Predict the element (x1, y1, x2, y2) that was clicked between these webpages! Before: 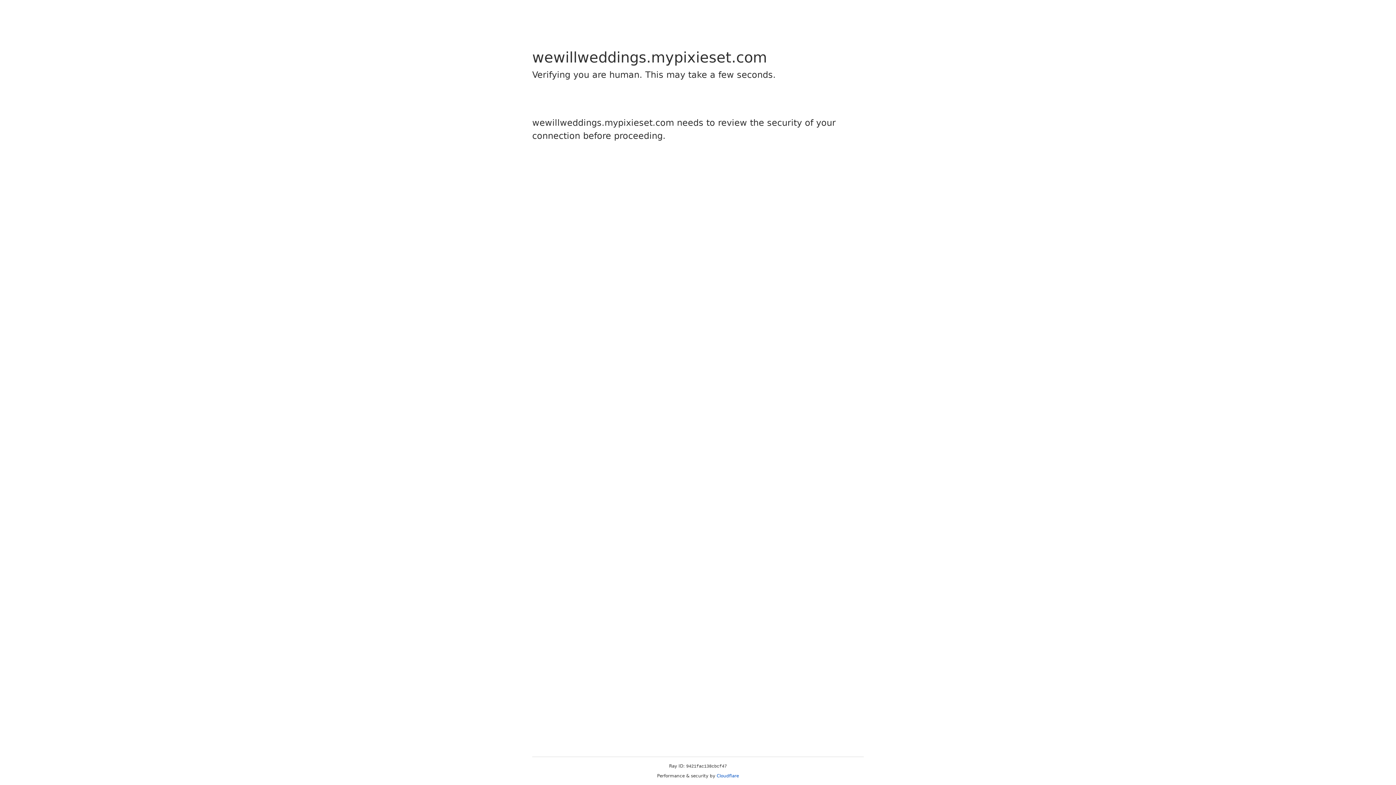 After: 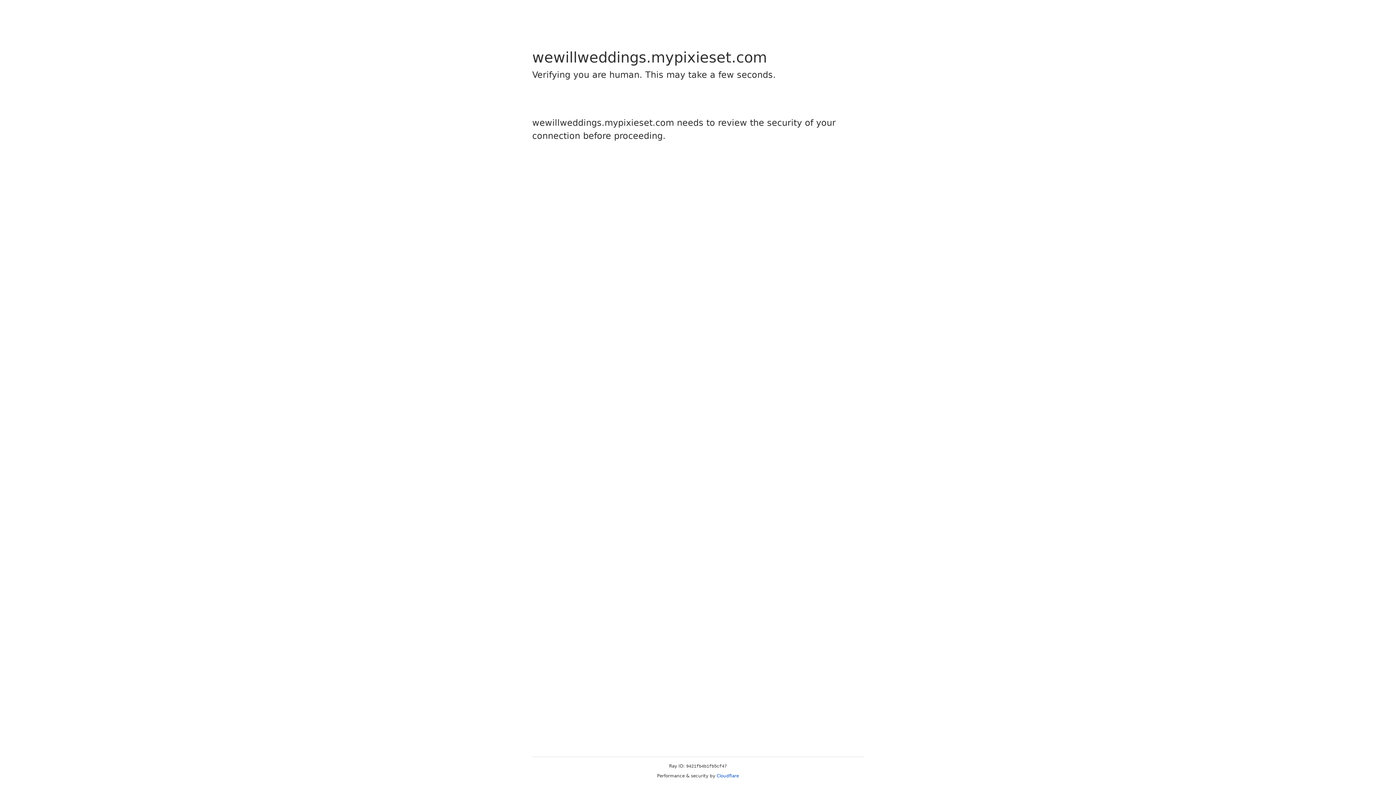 Action: bbox: (716, 773, 739, 778) label: Cloudflare